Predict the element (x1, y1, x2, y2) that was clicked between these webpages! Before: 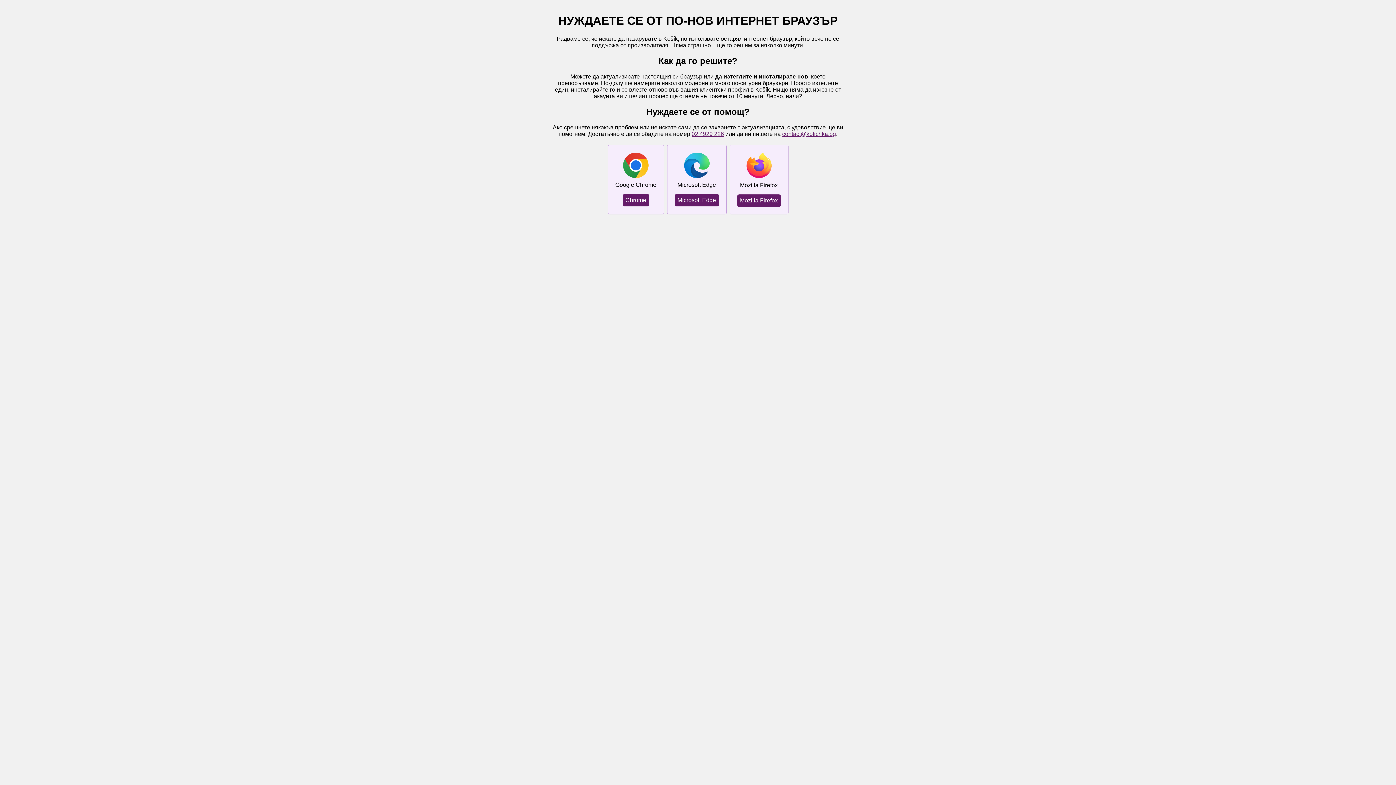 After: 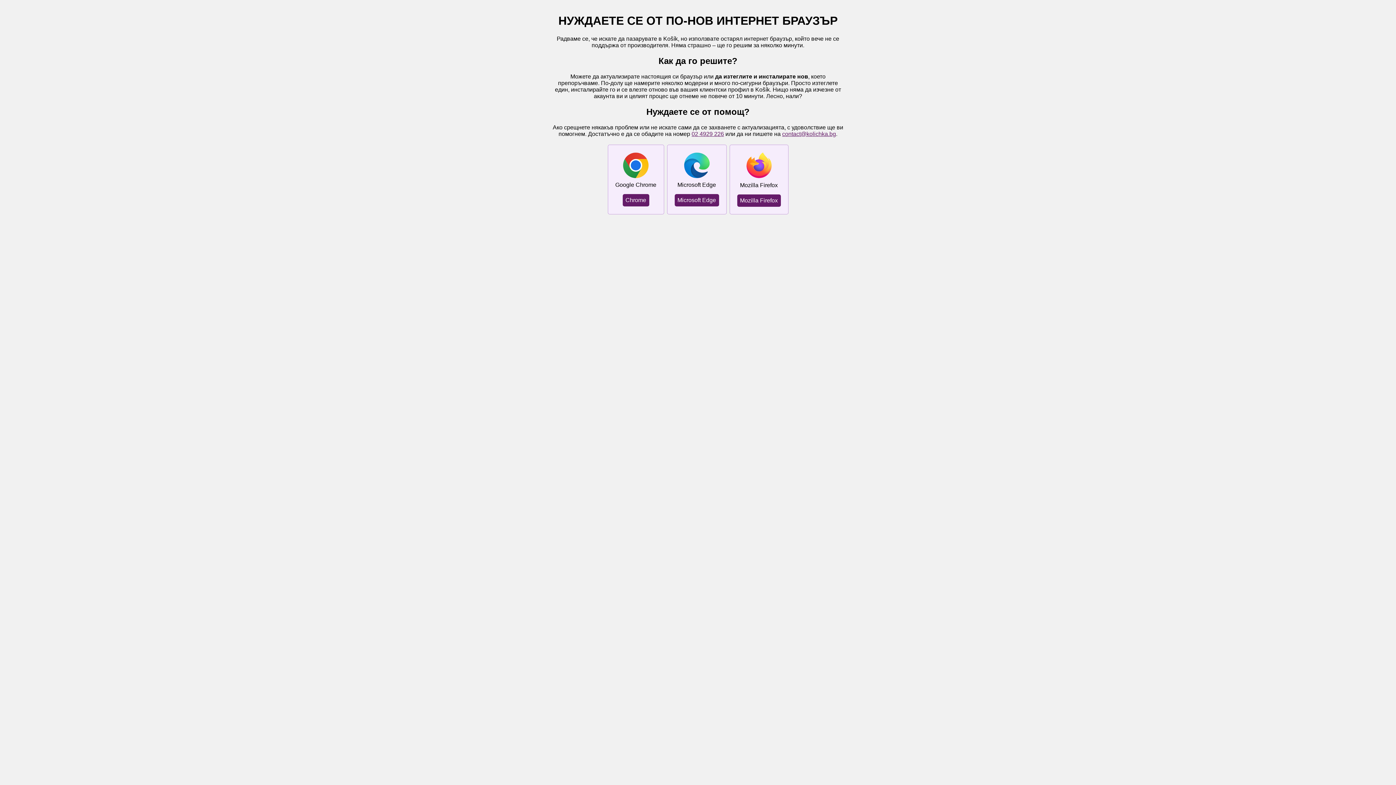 Action: bbox: (691, 130, 724, 136) label: 02 4929 226